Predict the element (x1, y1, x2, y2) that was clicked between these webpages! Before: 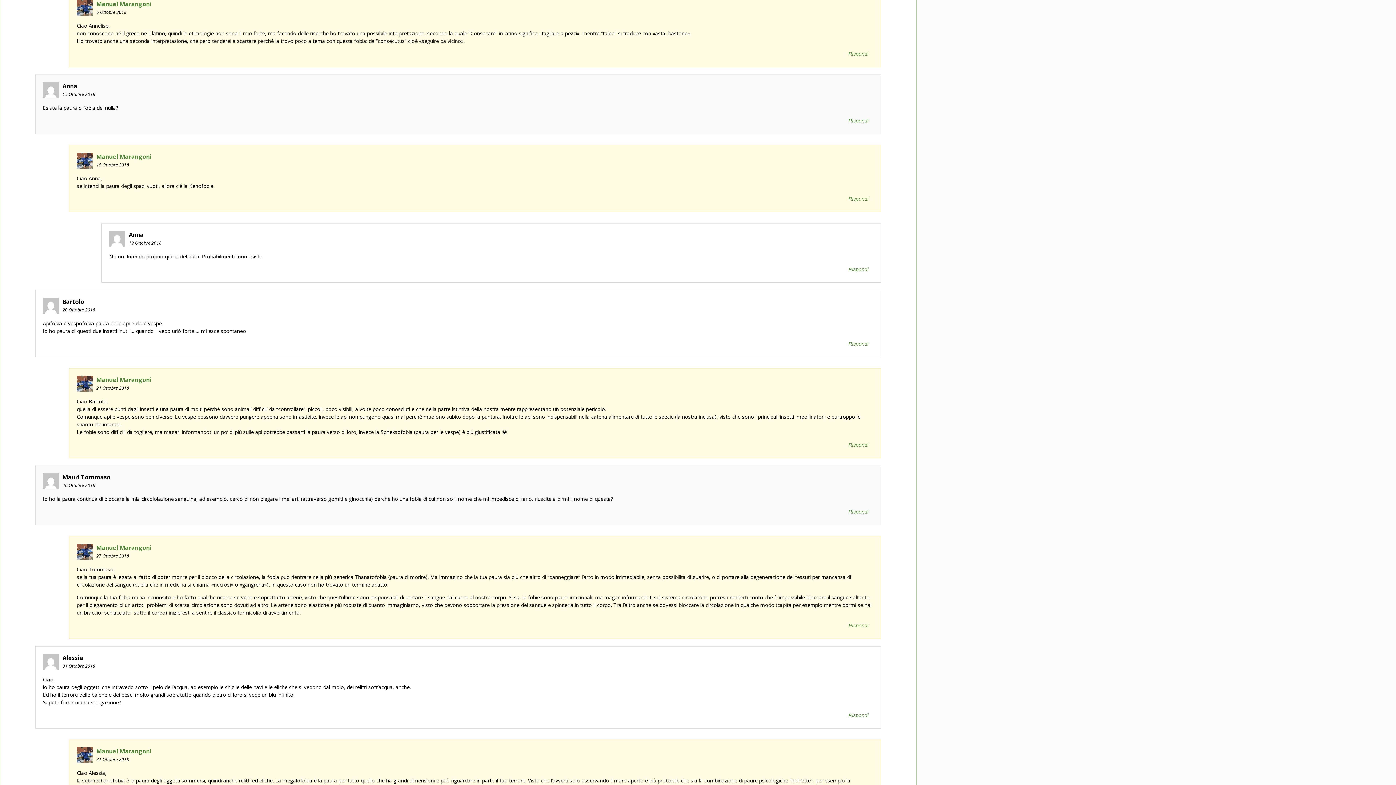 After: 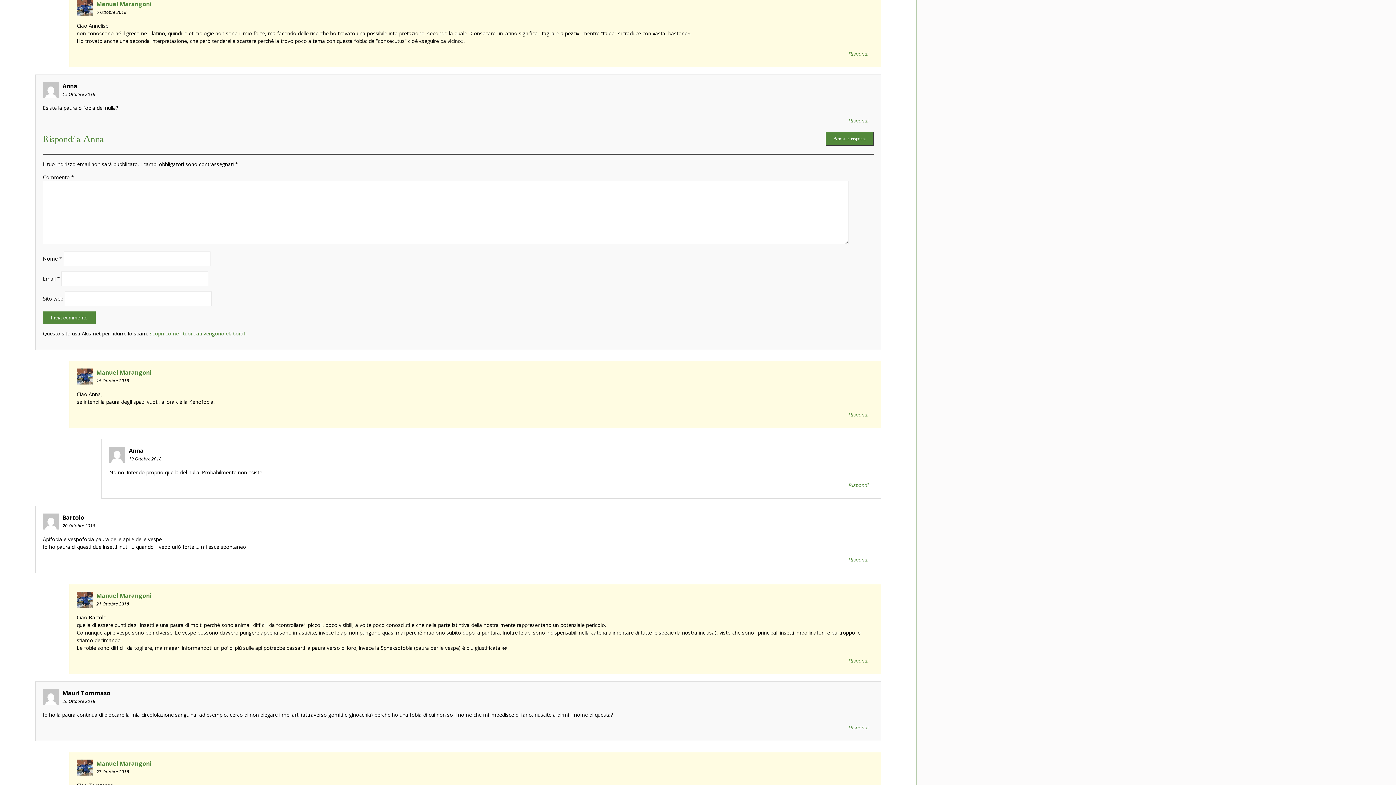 Action: bbox: (843, 116, 873, 124) label: Rispondi a Anna